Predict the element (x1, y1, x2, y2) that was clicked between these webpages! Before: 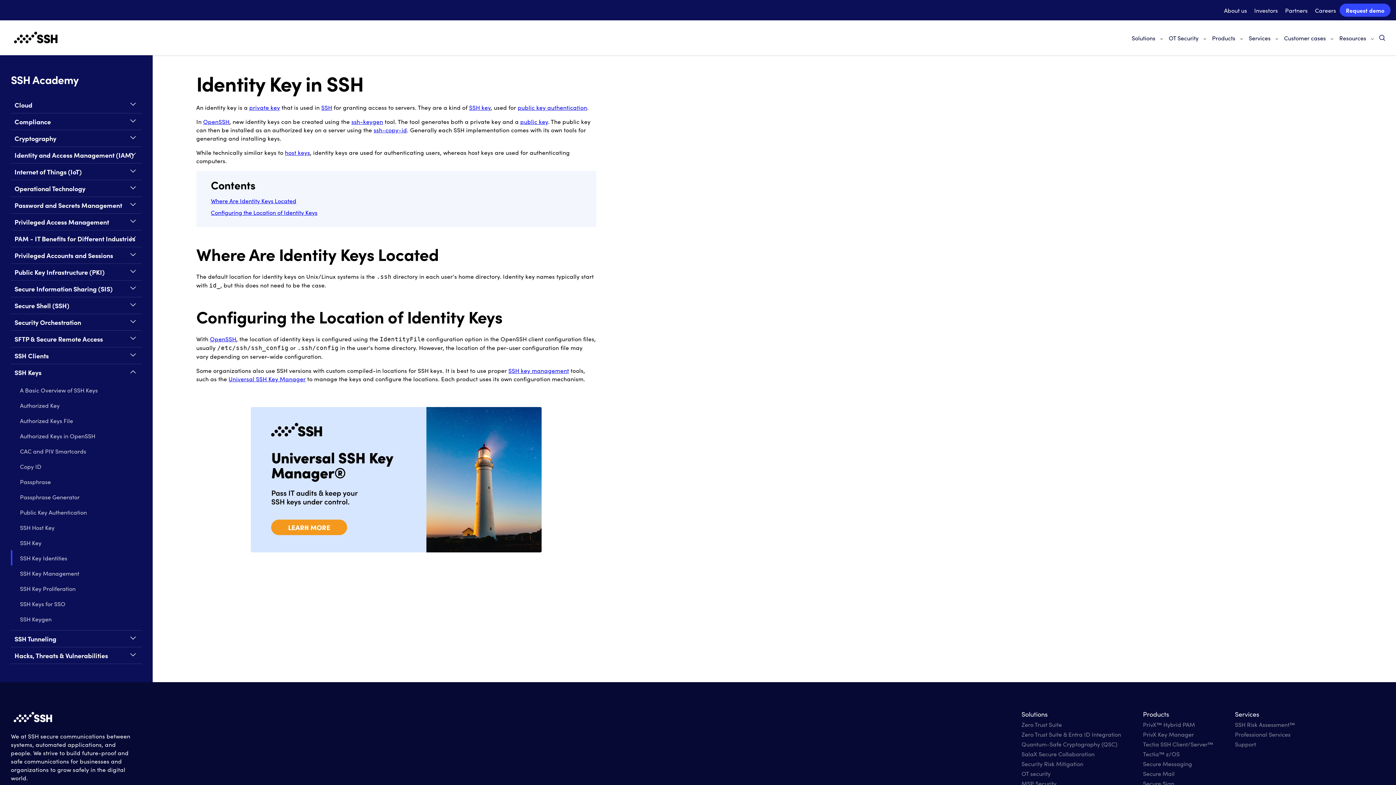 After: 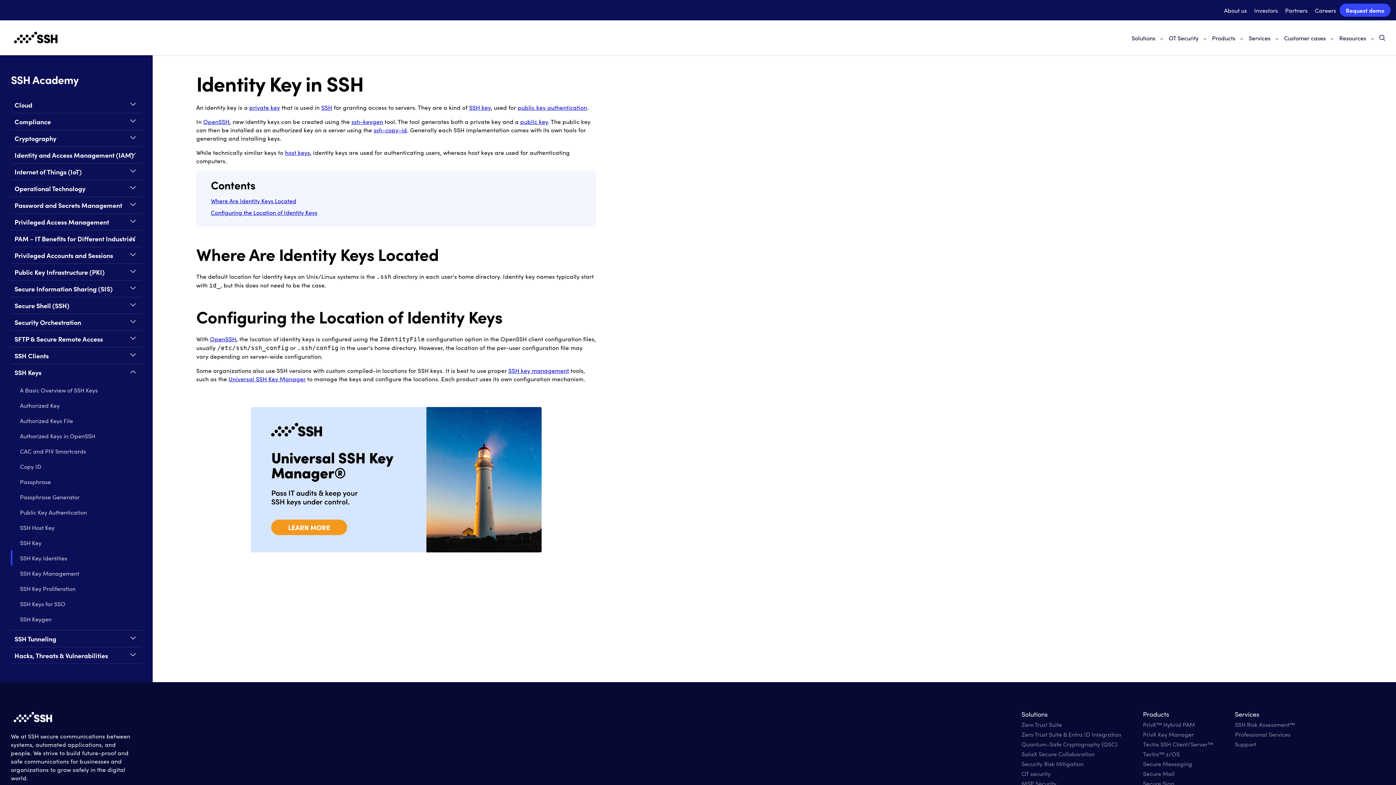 Action: bbox: (10, 550, 141, 565) label: SSH Key Identities